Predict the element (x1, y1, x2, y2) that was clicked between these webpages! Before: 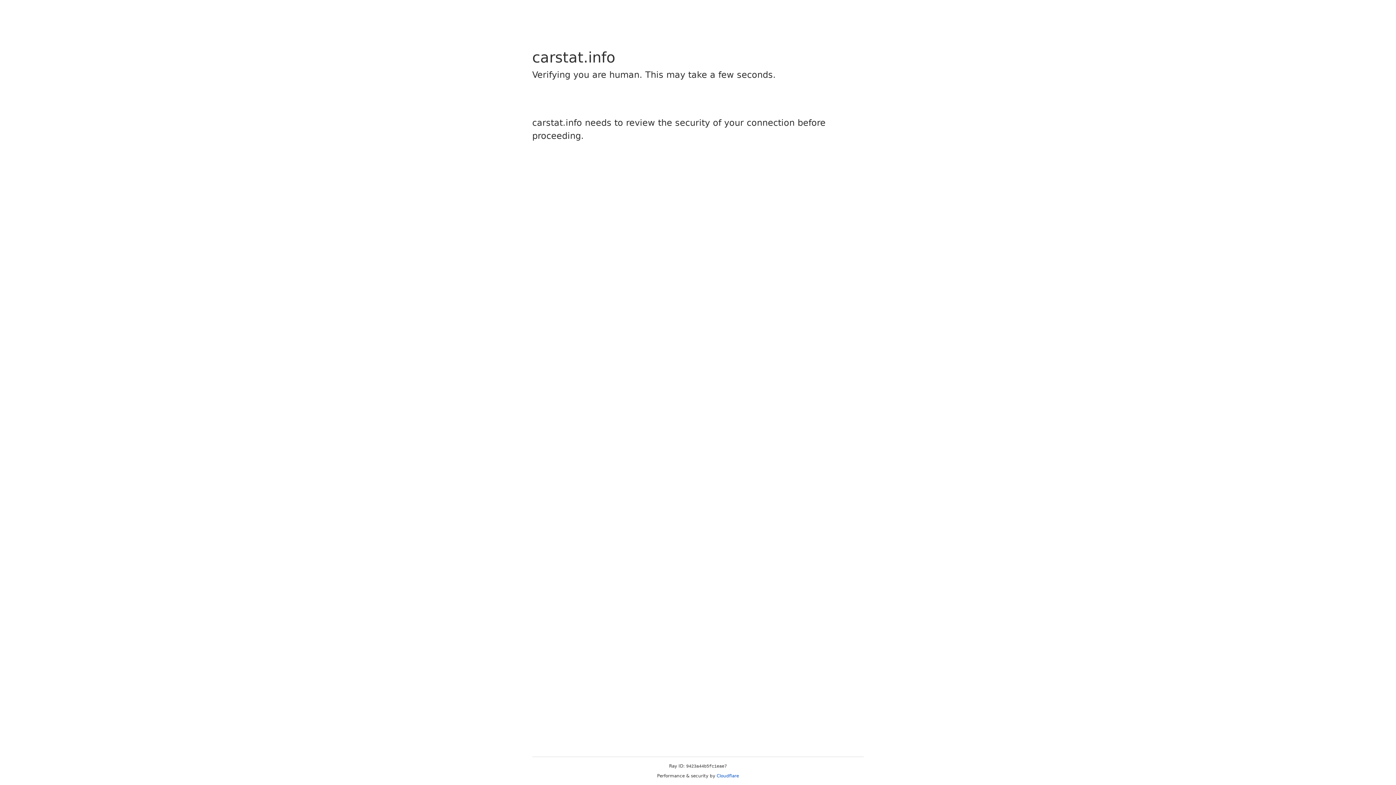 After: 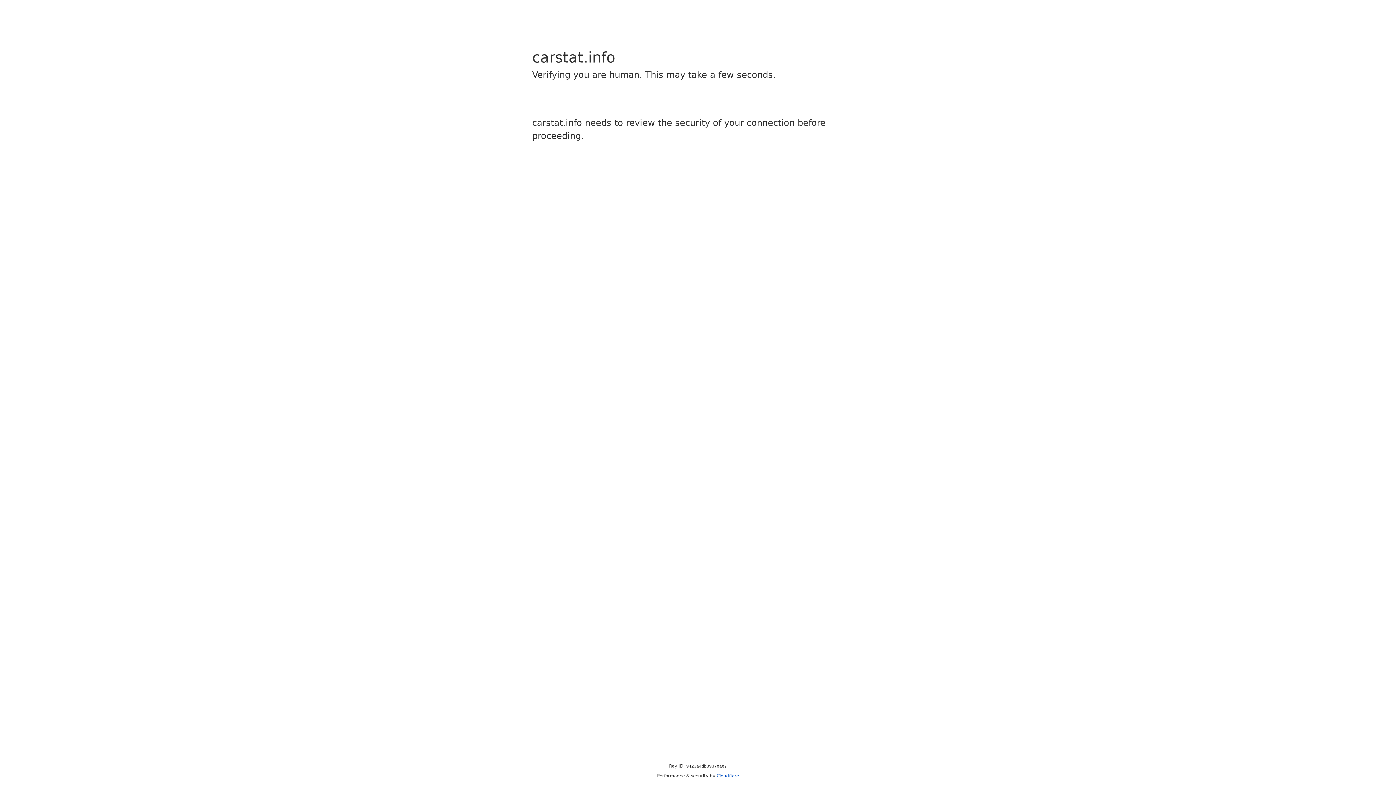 Action: label: Cloudflare bbox: (716, 773, 739, 778)